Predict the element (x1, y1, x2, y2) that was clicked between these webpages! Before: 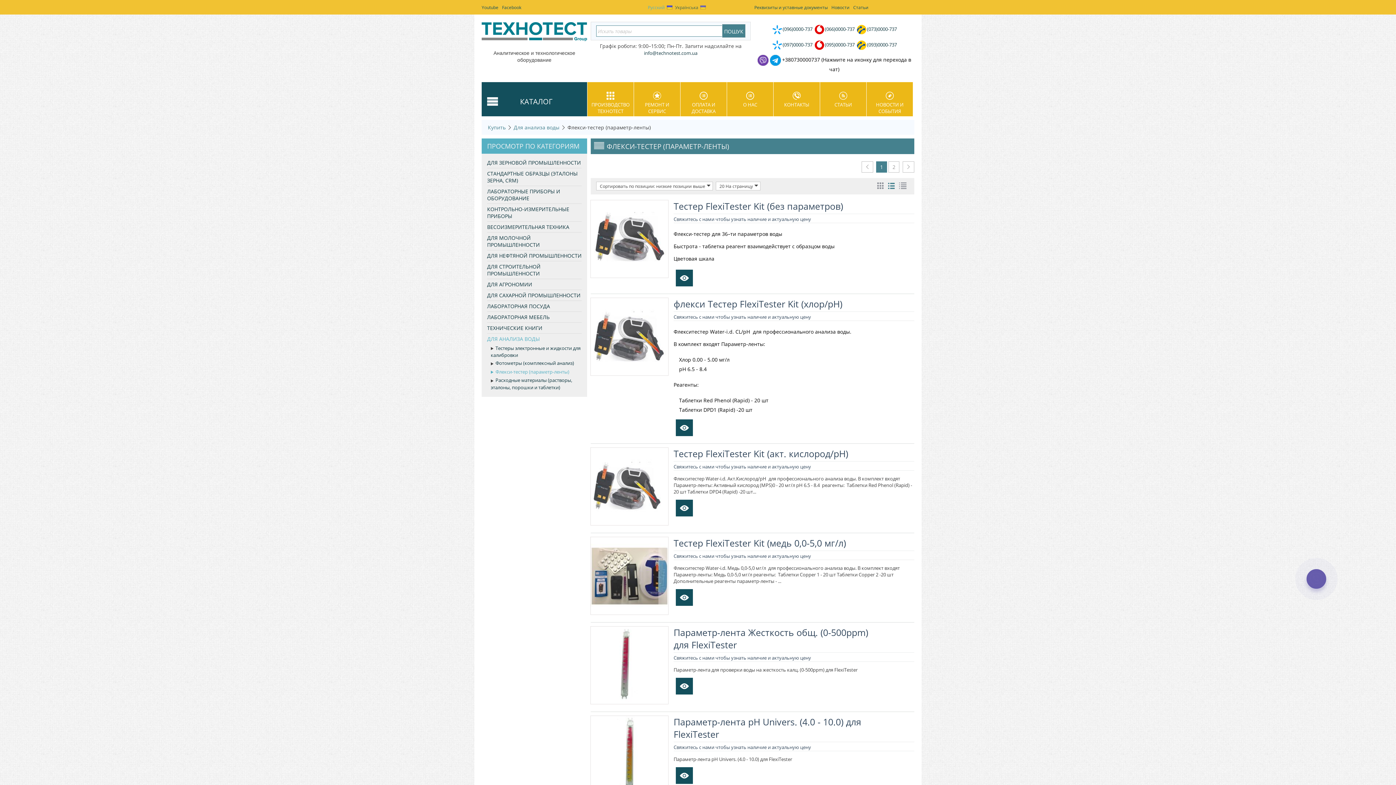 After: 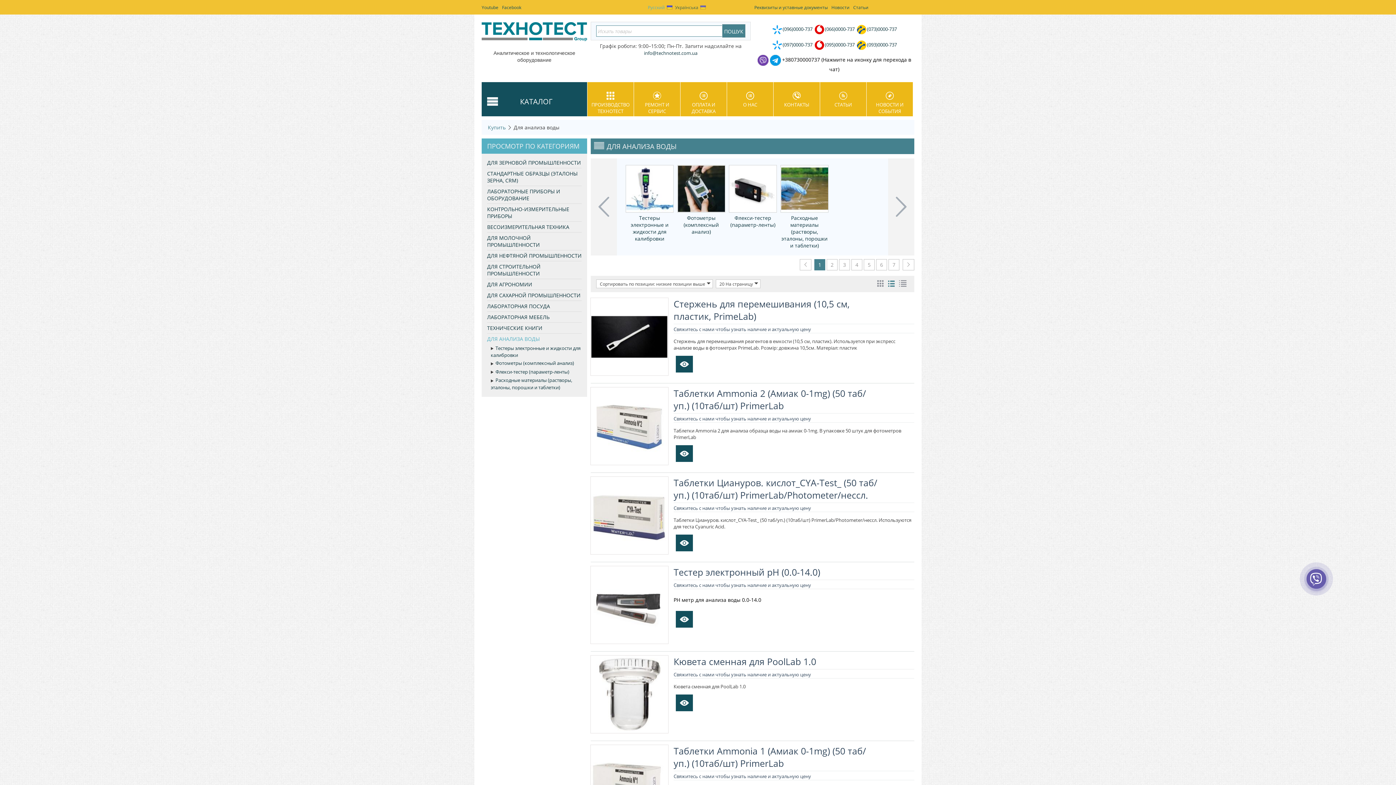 Action: bbox: (487, 335, 540, 342) label: ДЛЯ АНАЛИЗА ВОДЫ